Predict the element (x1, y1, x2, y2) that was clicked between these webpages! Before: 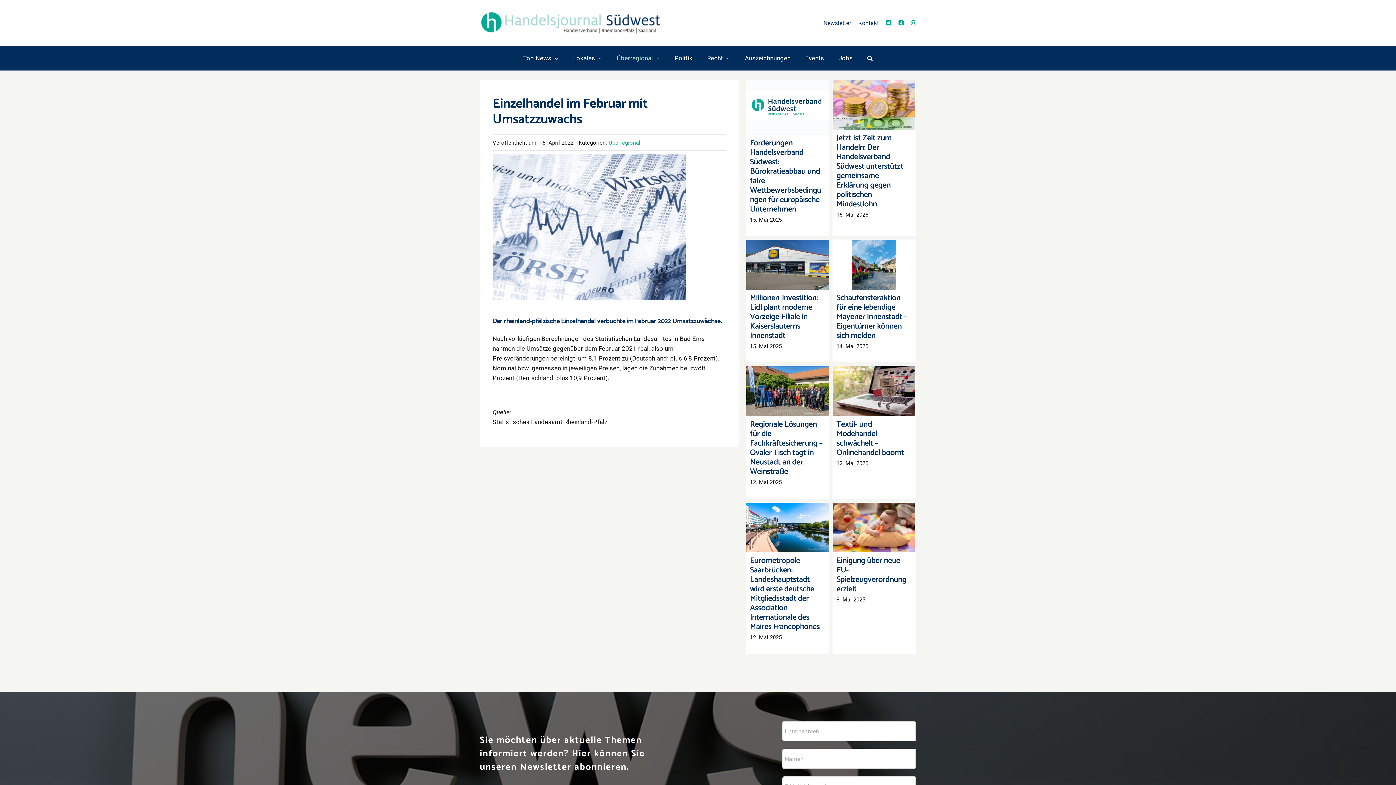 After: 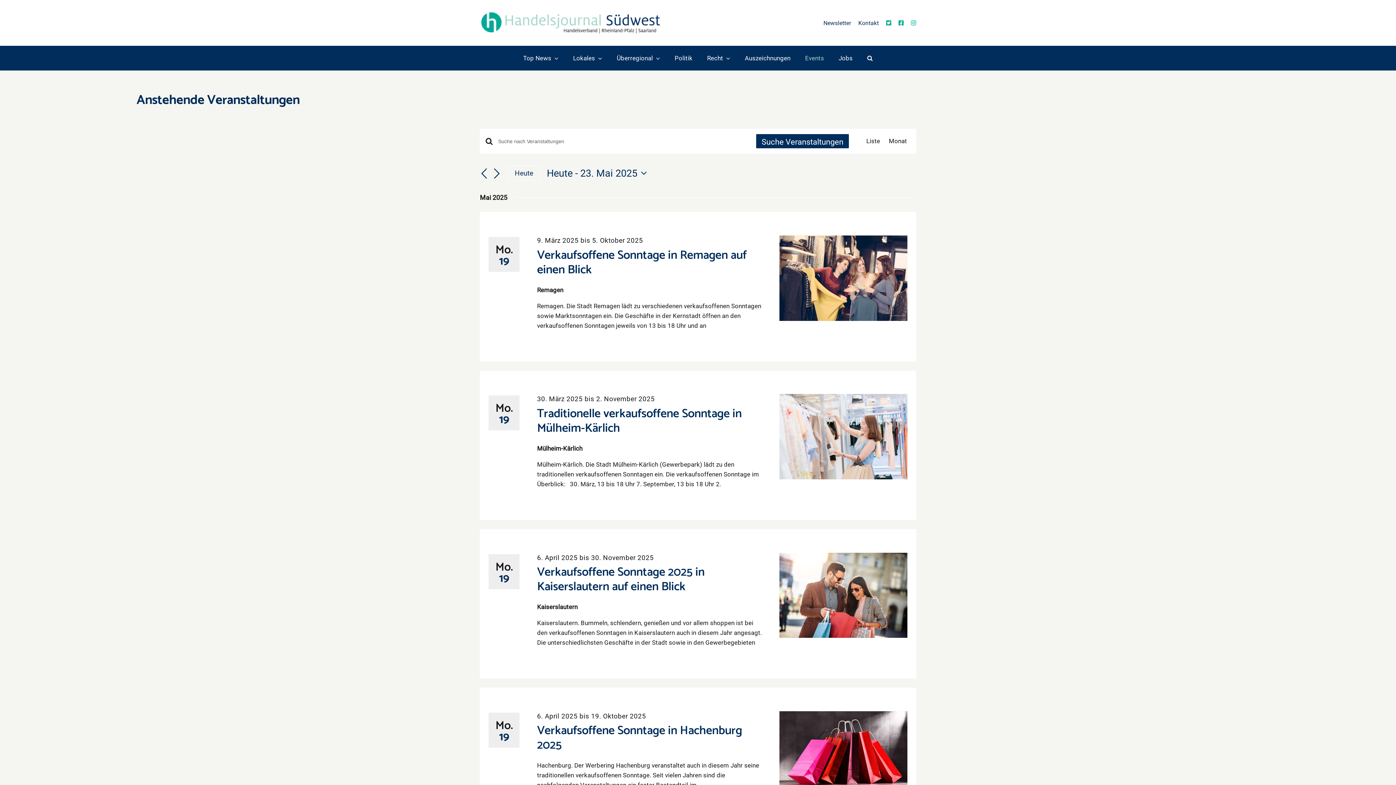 Action: label: Events bbox: (801, 49, 827, 66)